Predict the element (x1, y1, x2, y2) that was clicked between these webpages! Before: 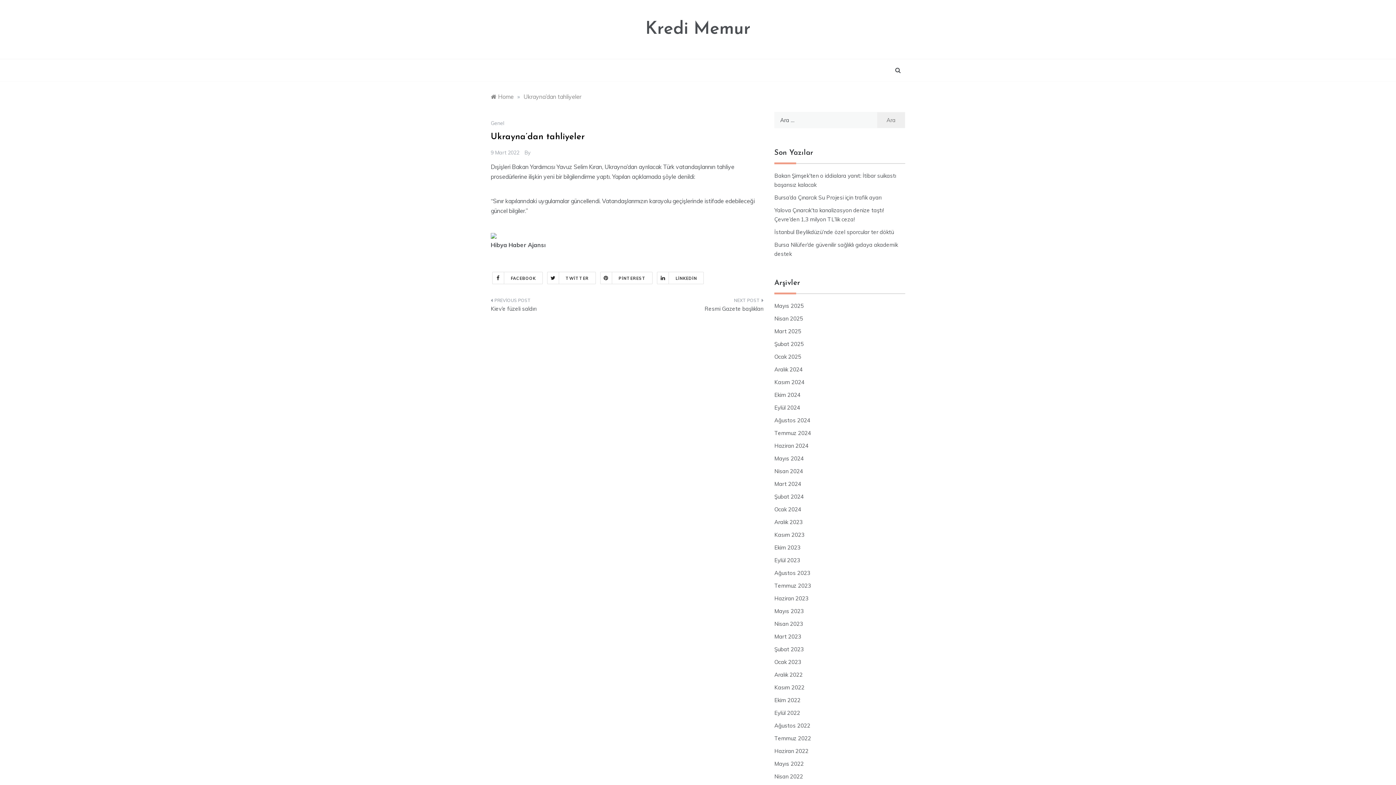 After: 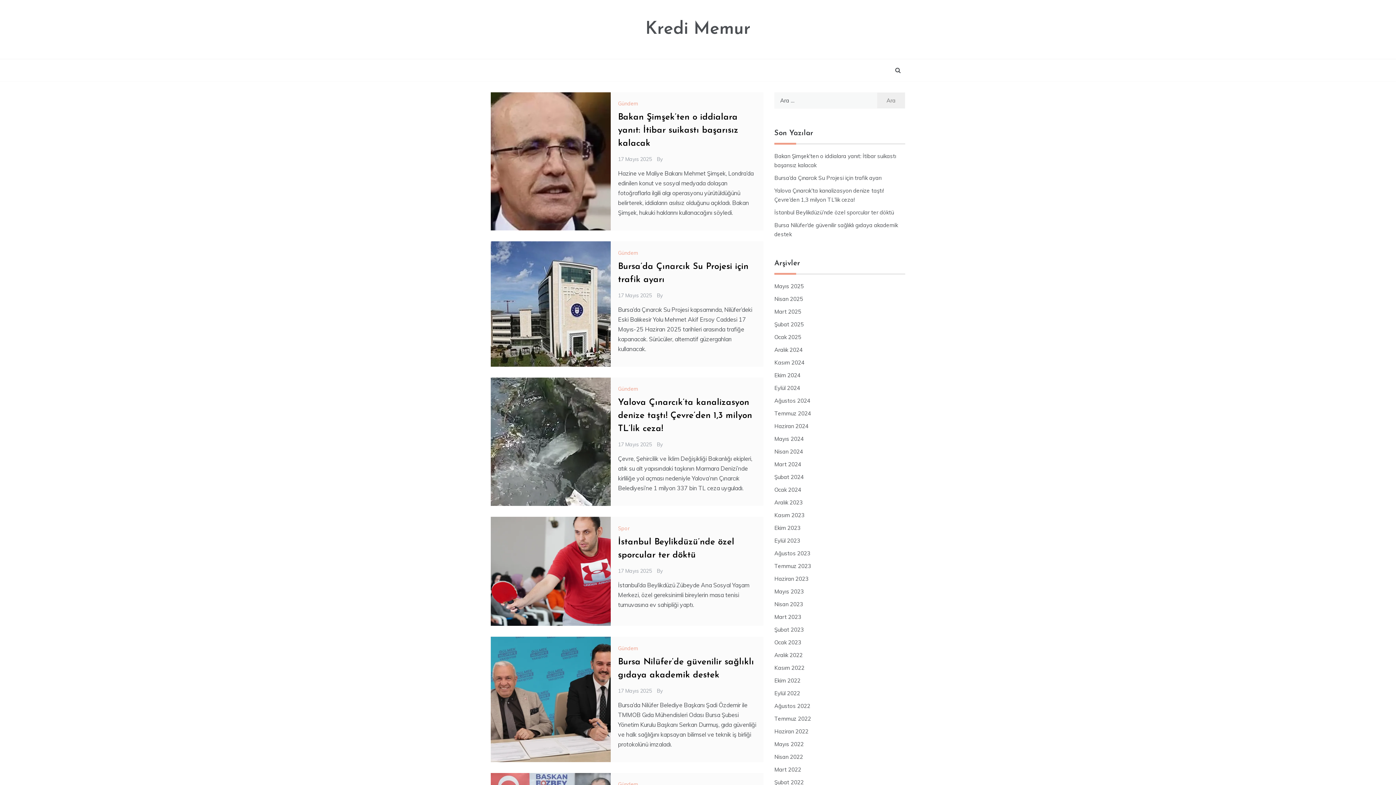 Action: label: Kasım 2024 bbox: (774, 378, 804, 385)